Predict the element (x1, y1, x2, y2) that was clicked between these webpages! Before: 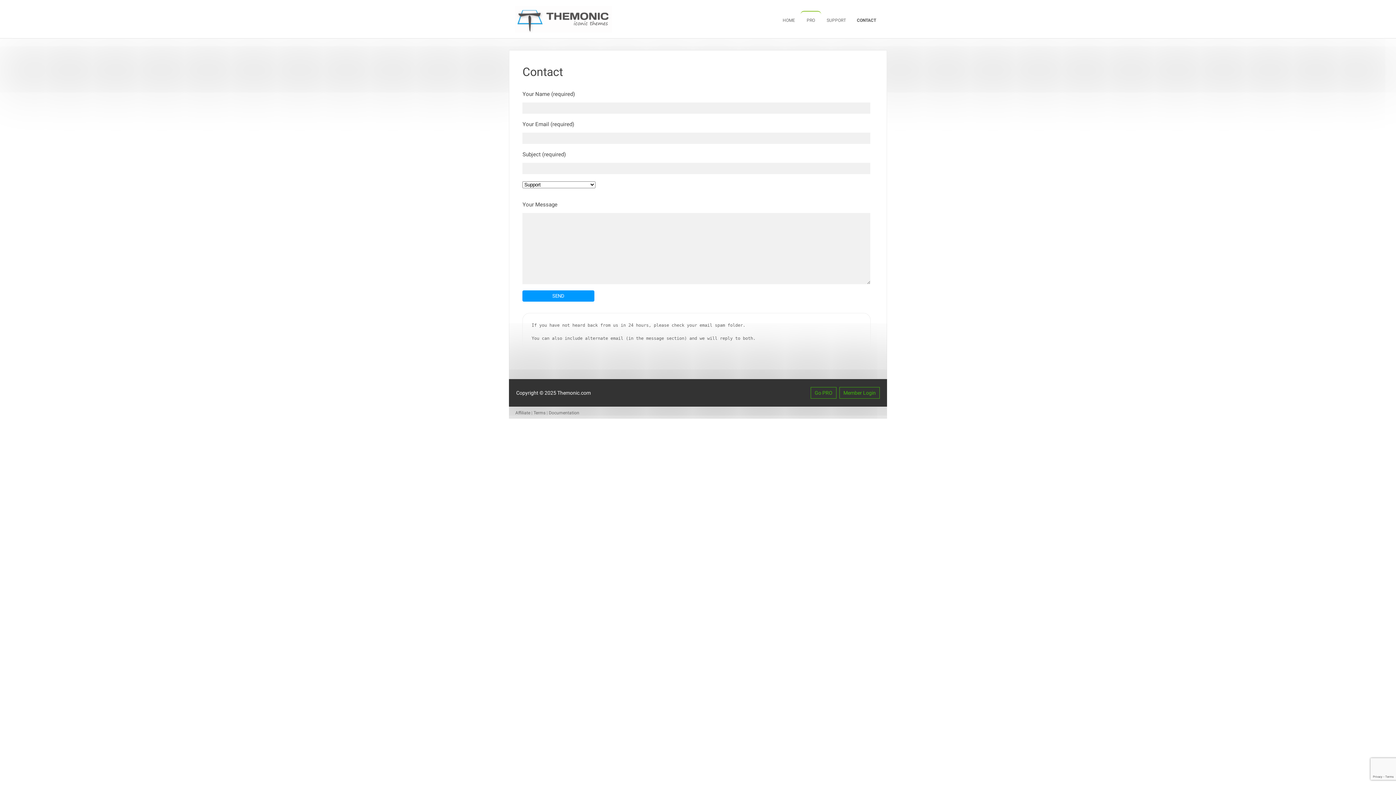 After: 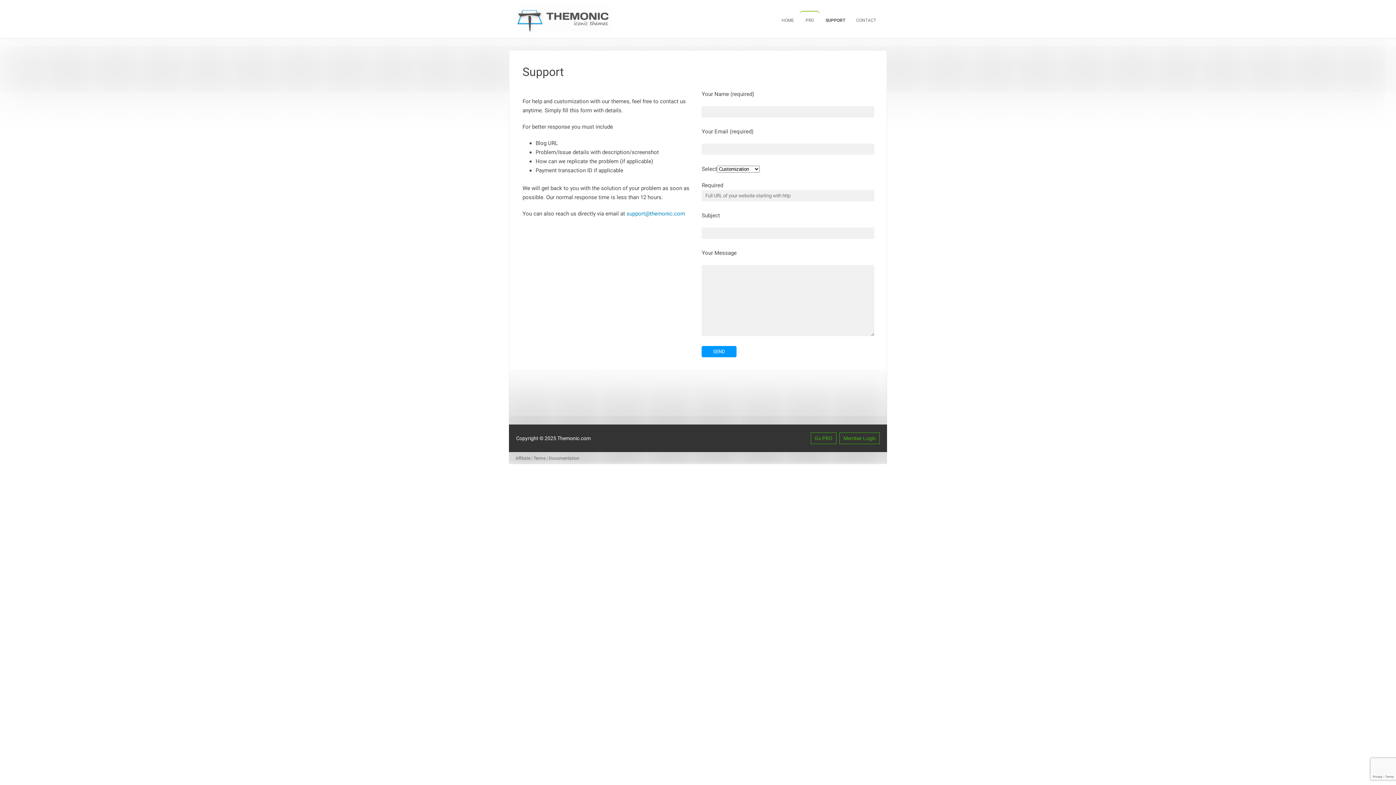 Action: label: SUPPORT bbox: (821, 12, 851, 28)